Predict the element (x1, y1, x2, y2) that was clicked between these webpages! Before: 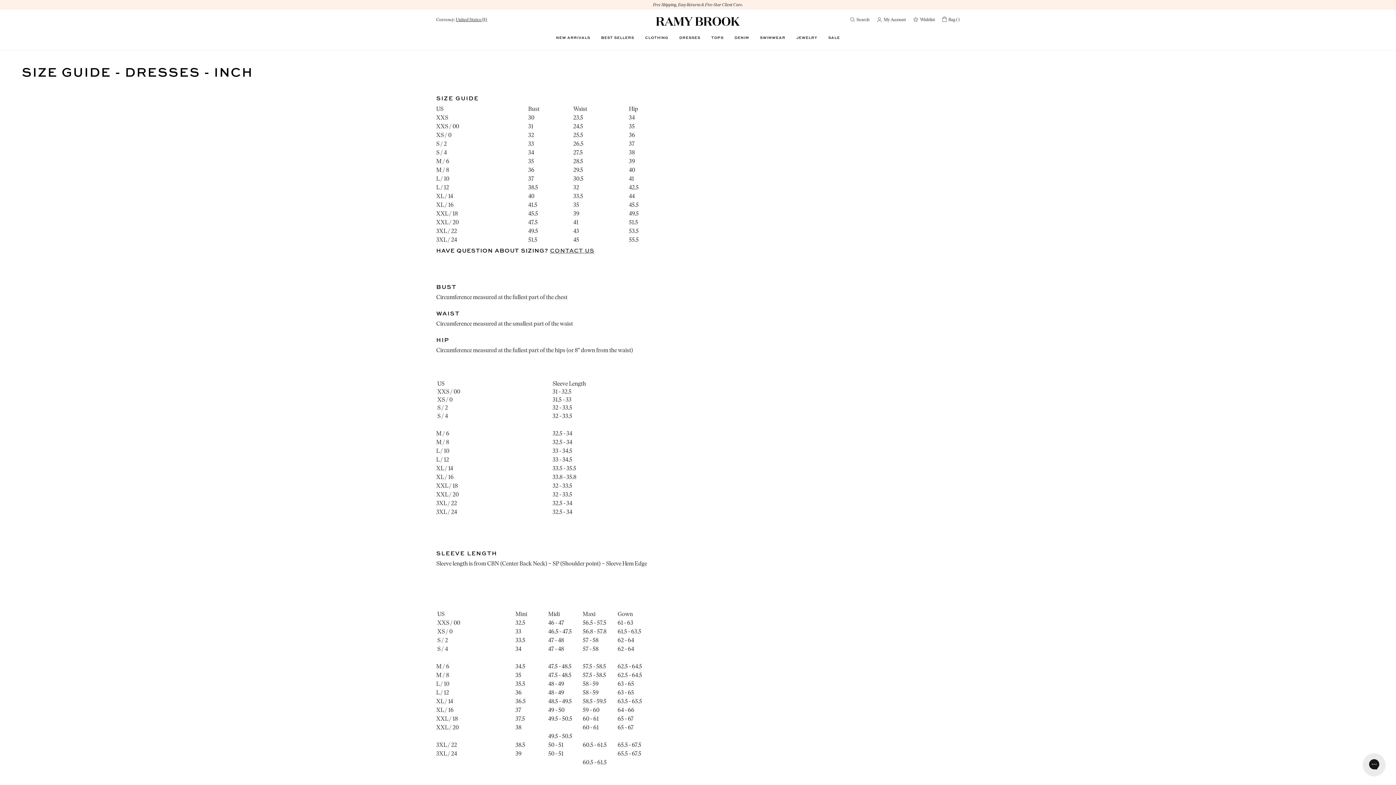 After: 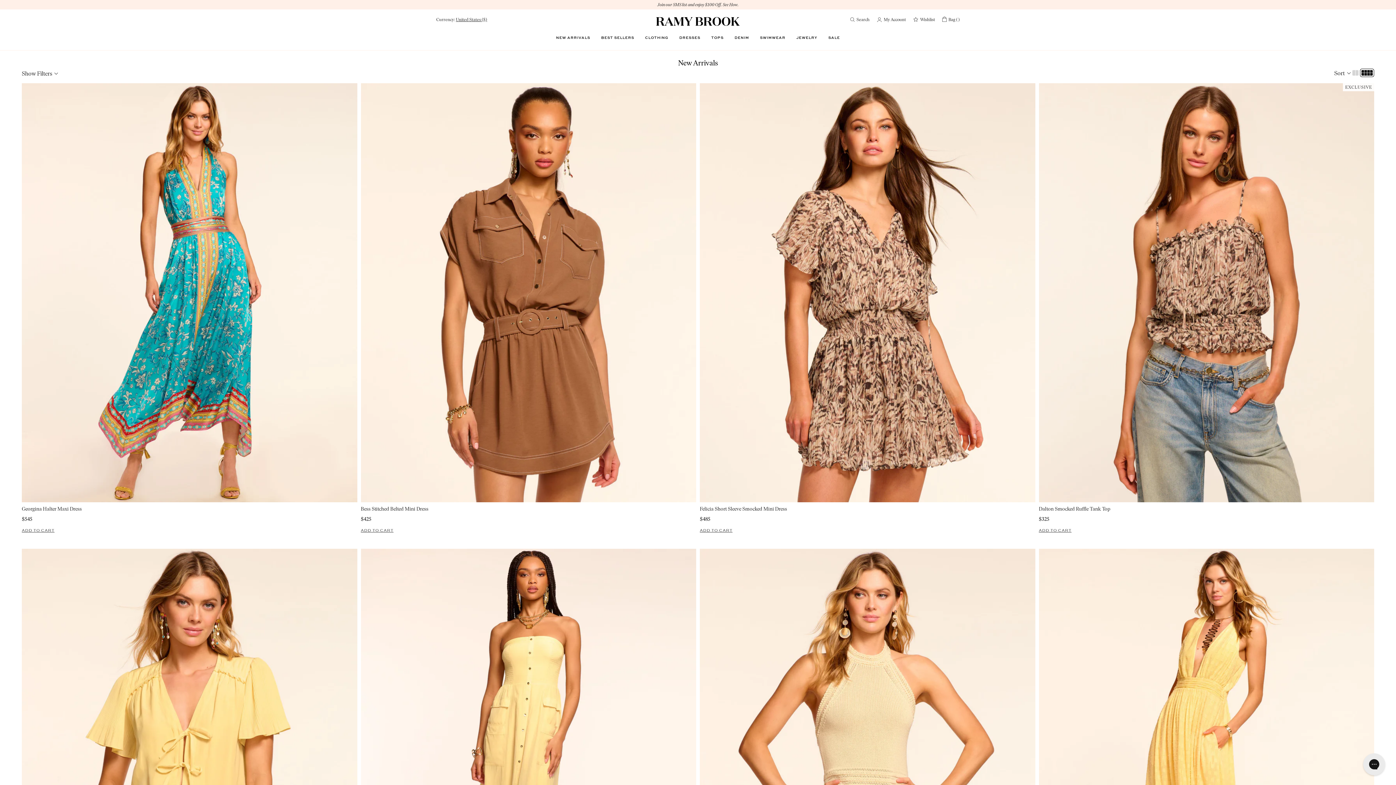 Action: label: NEW ARRIVALS bbox: (556, 29, 590, 44)